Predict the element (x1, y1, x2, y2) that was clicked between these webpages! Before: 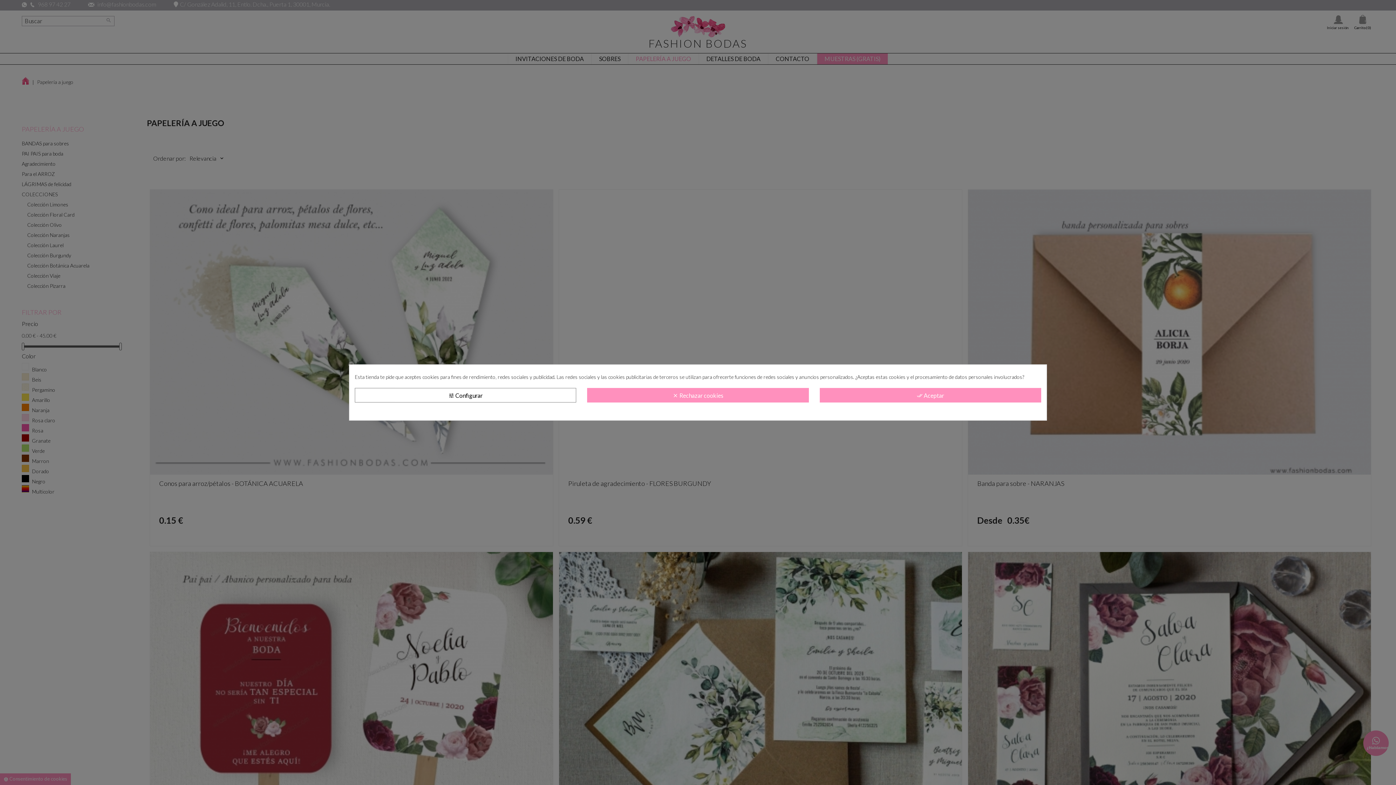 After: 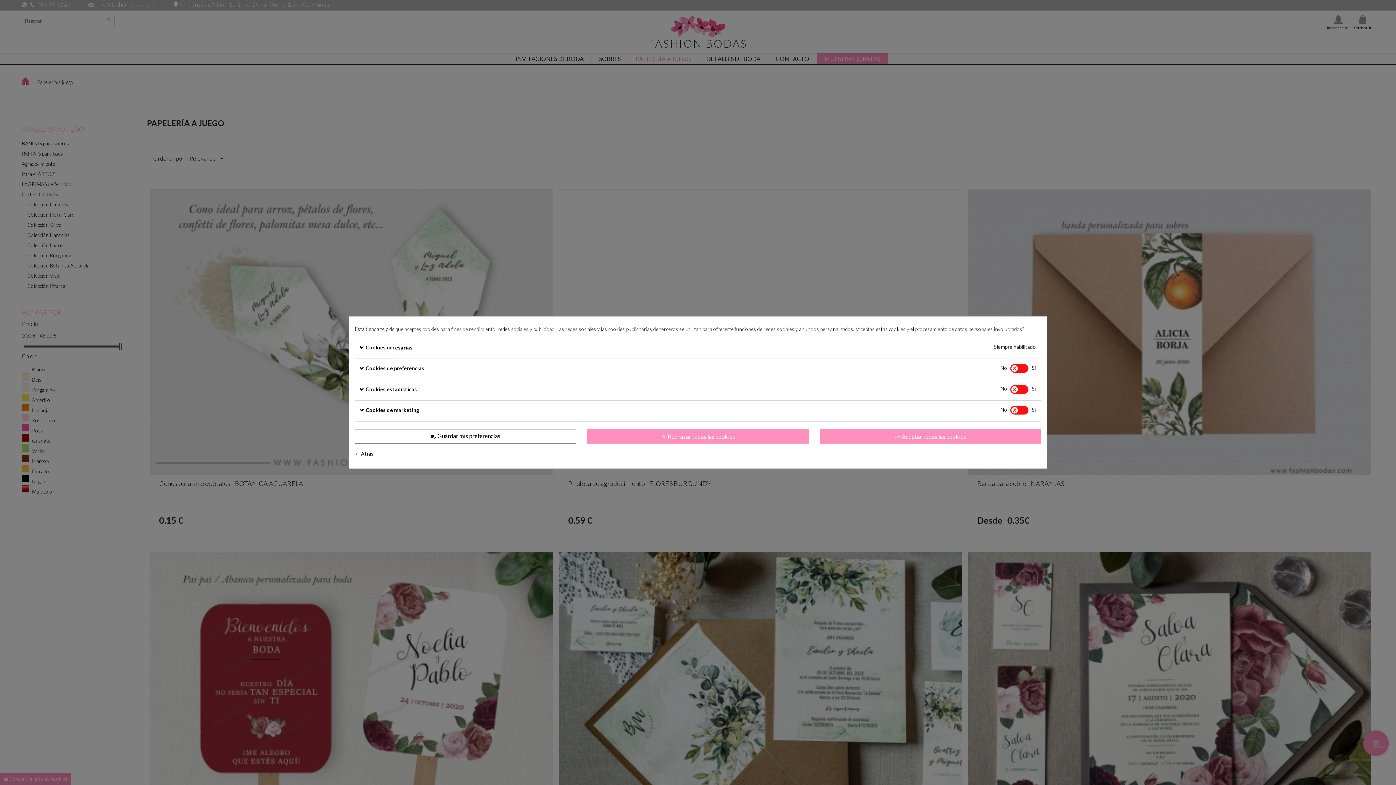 Action: label: tune Configurar bbox: (354, 388, 576, 402)